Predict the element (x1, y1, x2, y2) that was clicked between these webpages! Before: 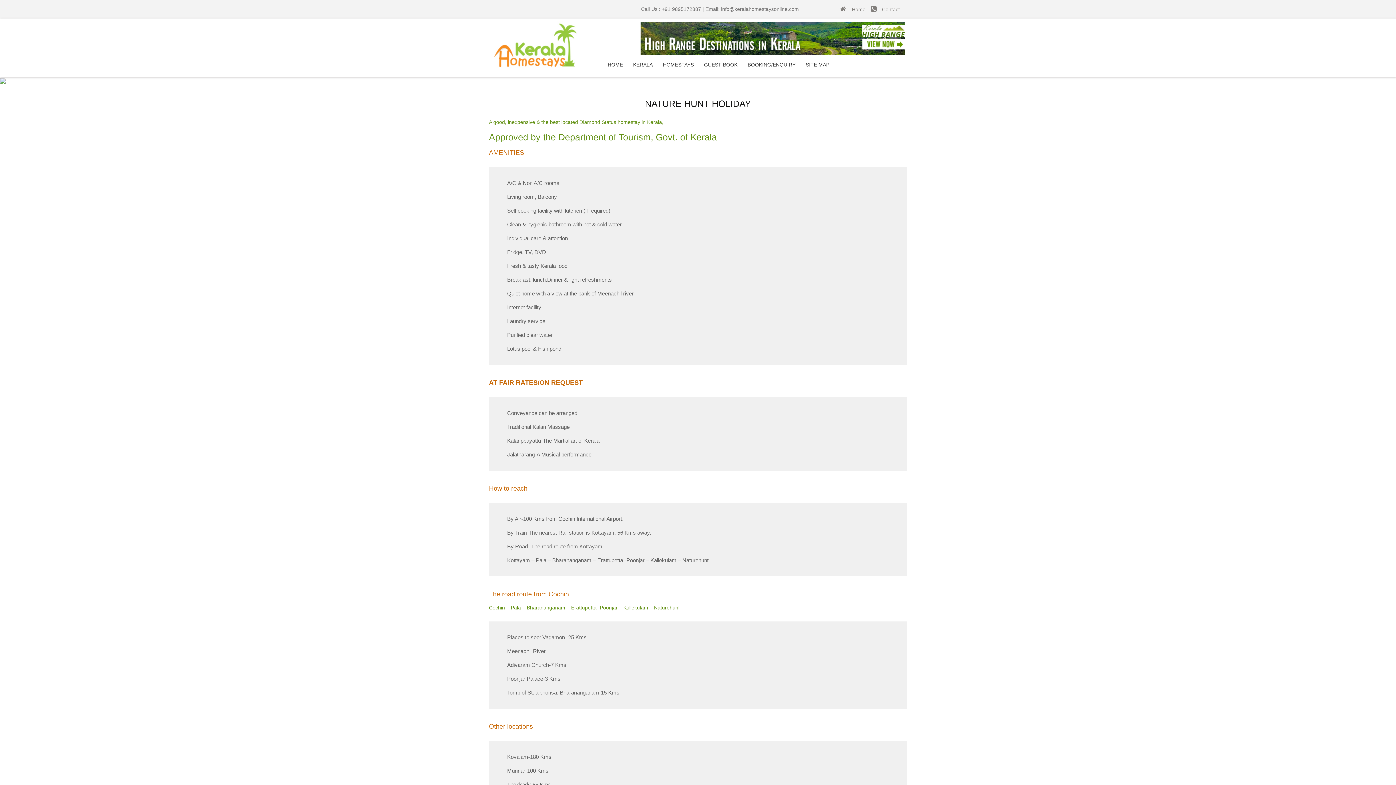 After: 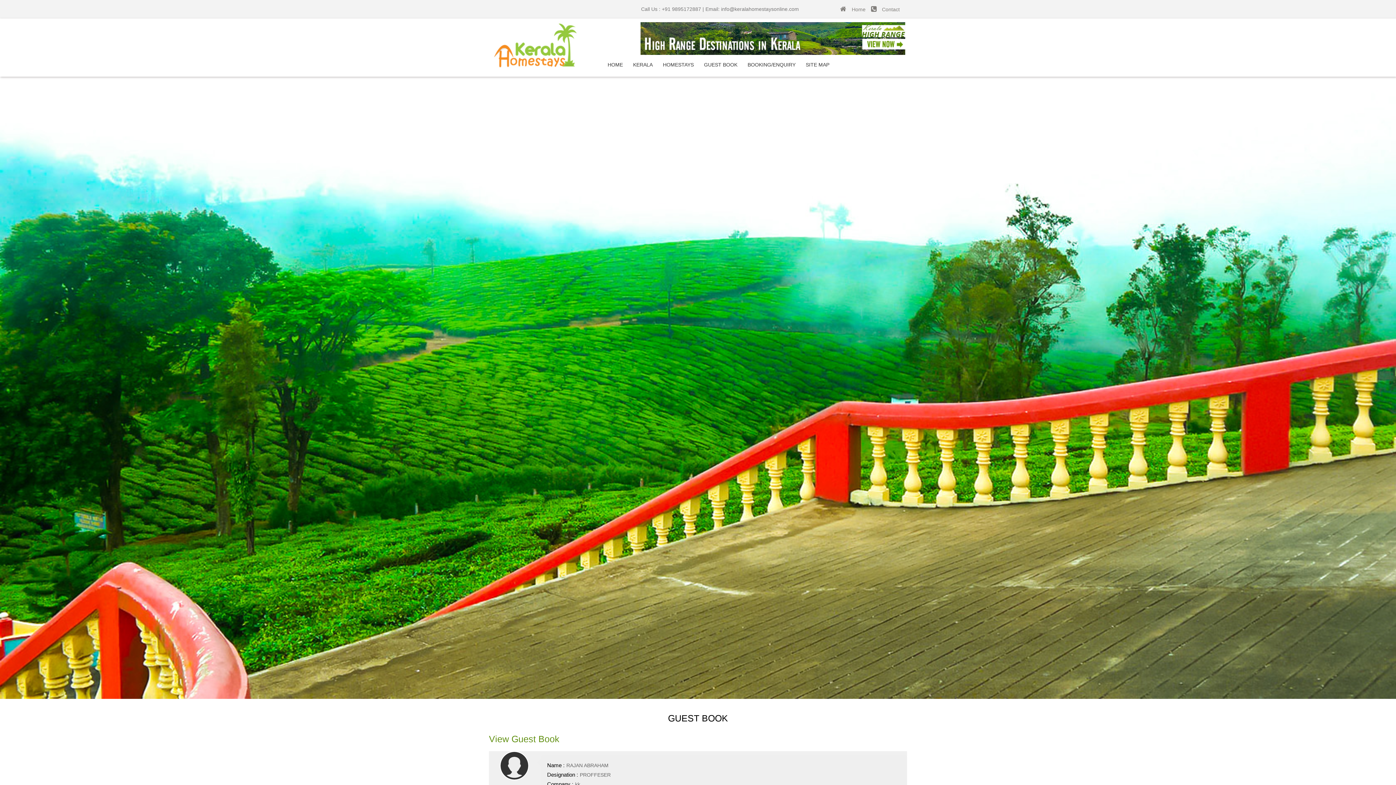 Action: bbox: (699, 58, 742, 70) label: GUEST BOOK